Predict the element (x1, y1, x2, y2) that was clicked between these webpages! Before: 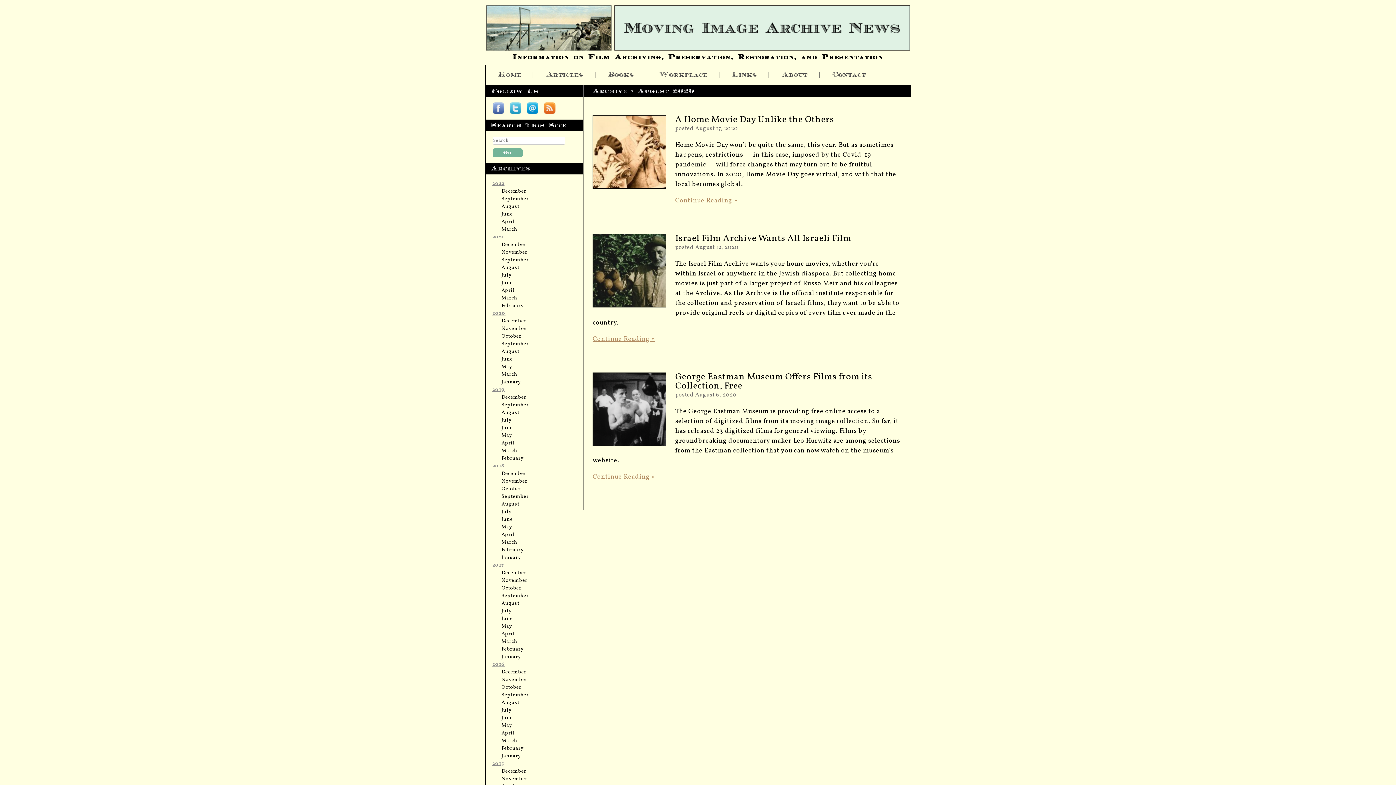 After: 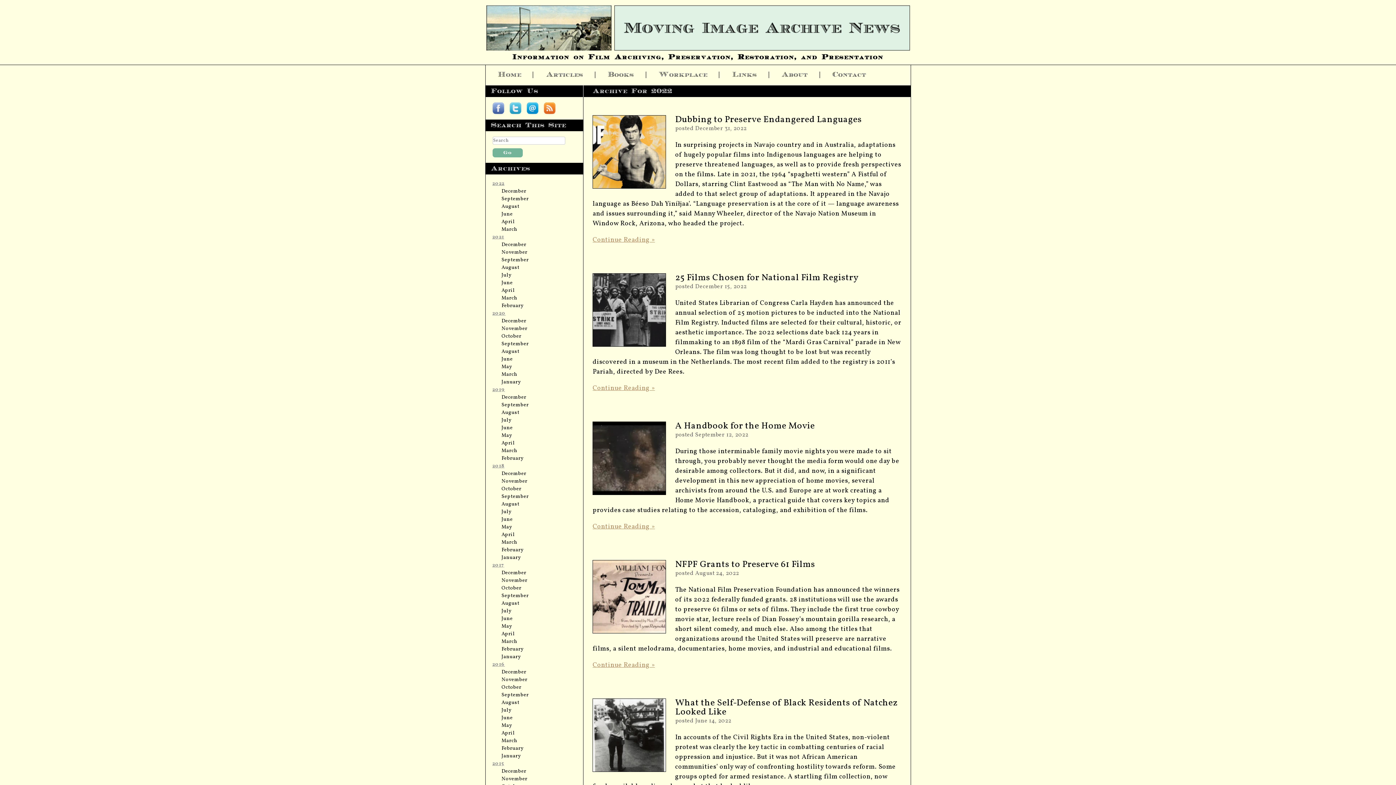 Action: bbox: (492, 180, 504, 187) label: 2022